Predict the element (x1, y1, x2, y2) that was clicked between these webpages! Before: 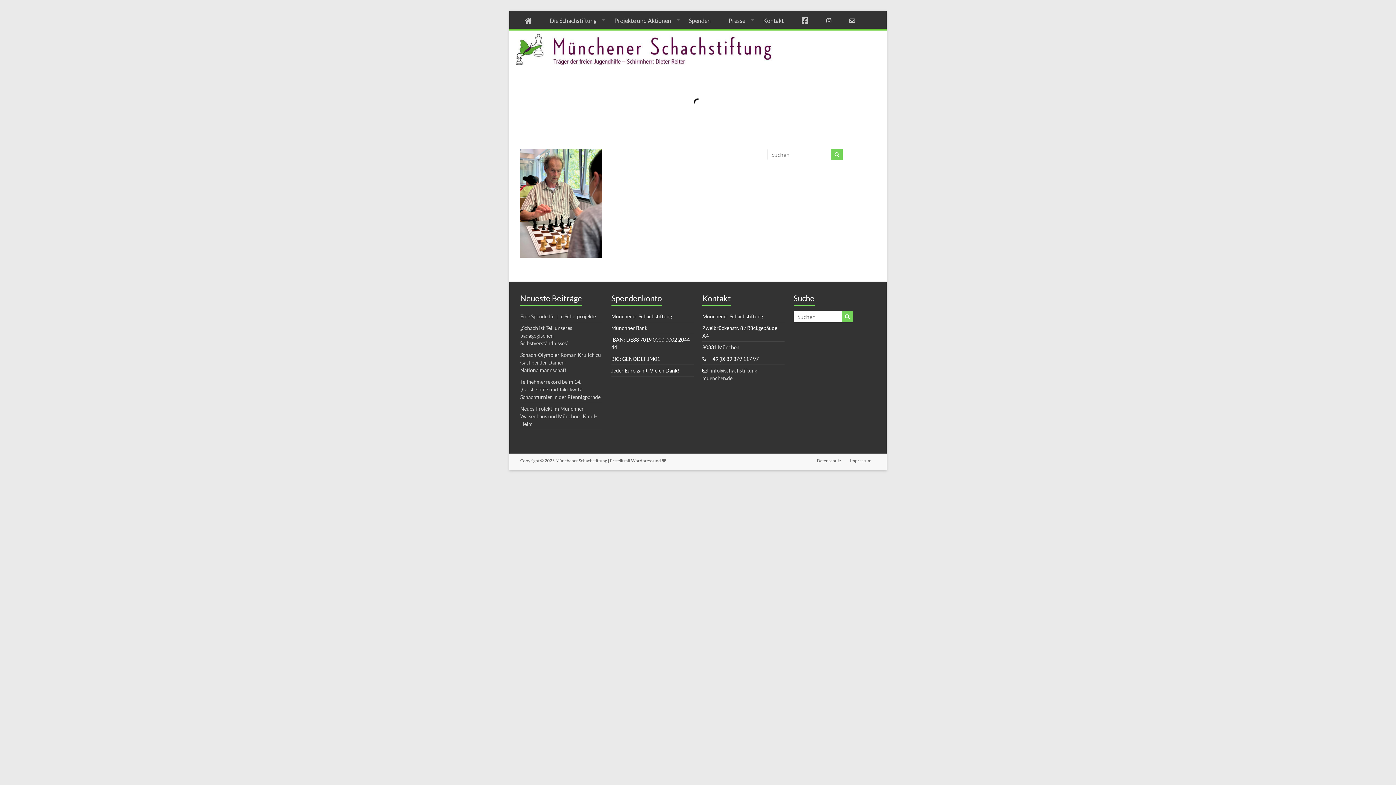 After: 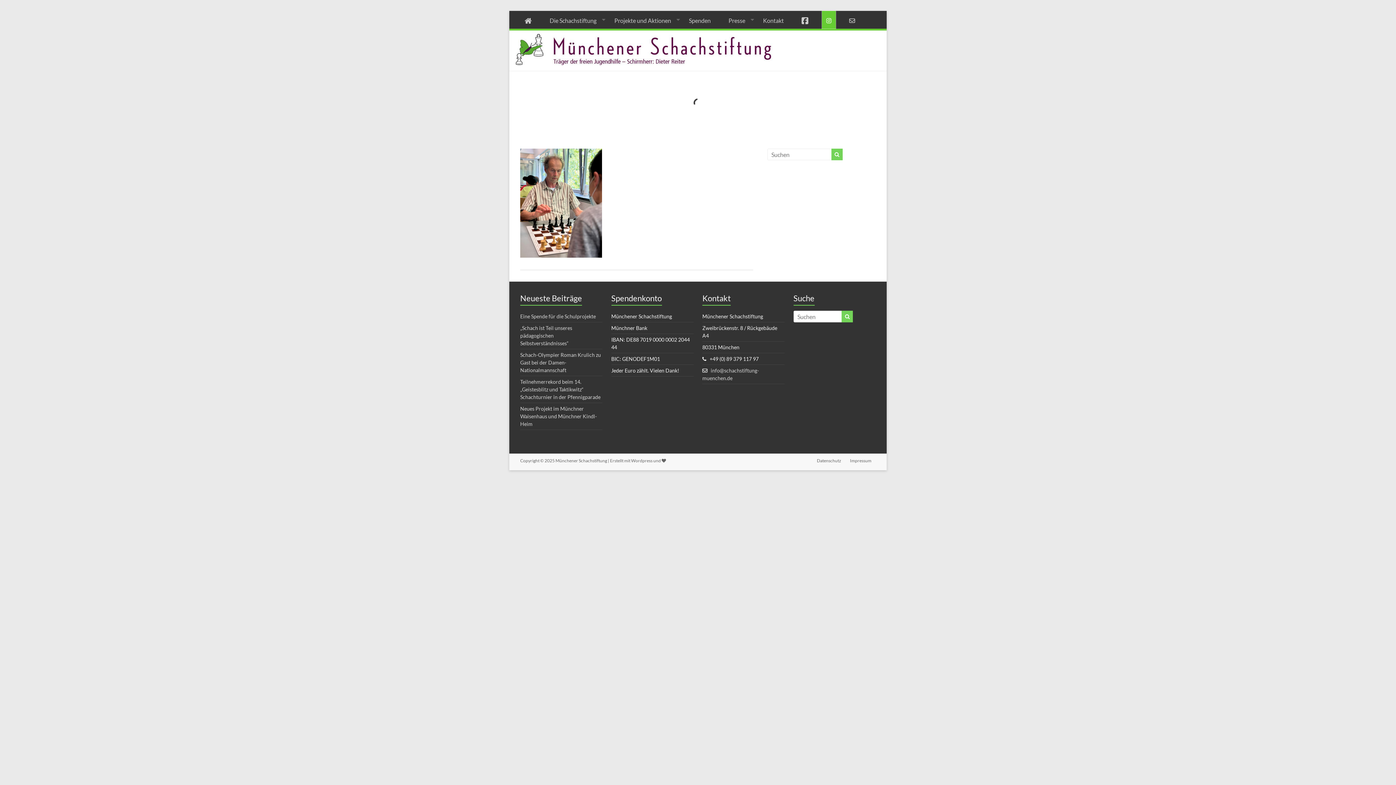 Action: bbox: (822, 10, 836, 28)